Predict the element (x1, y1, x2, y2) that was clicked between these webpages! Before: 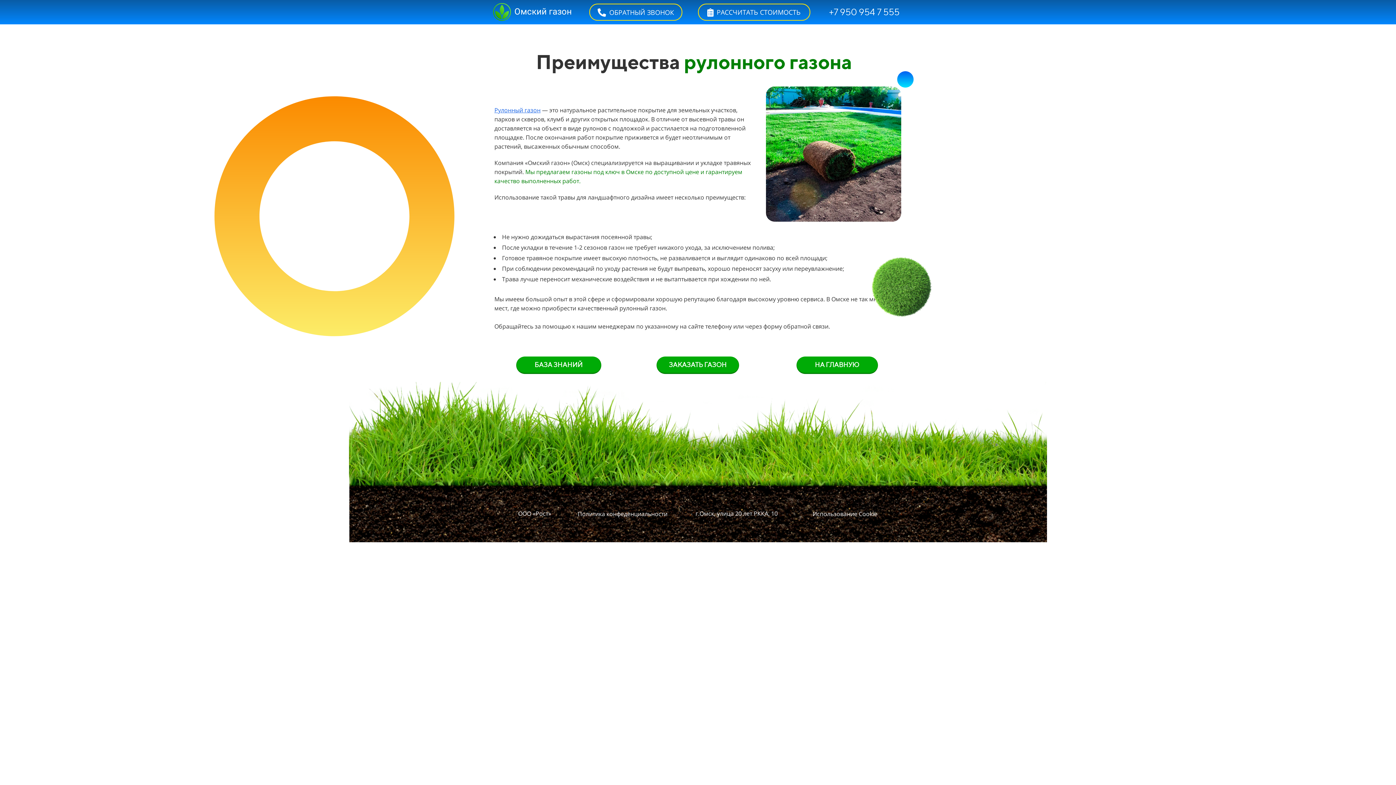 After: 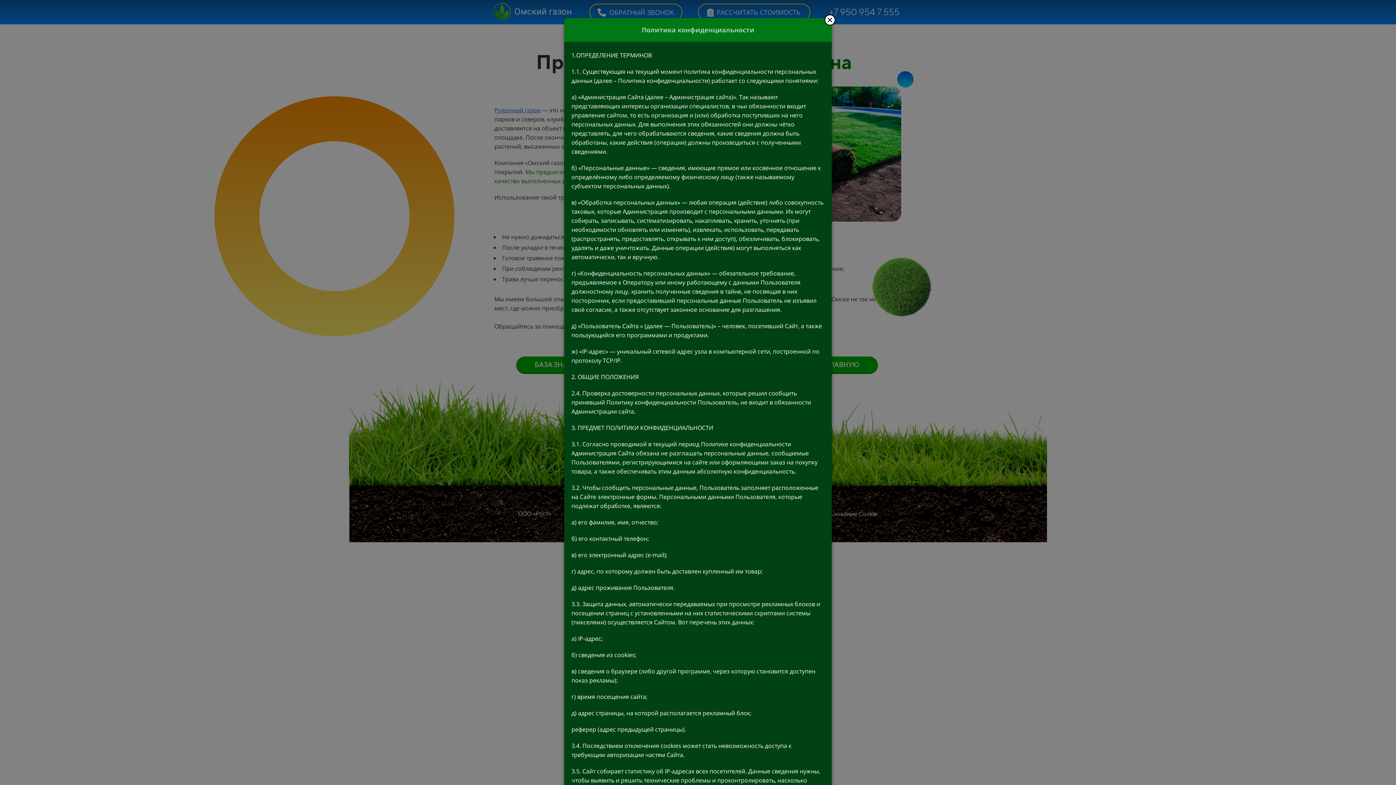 Action: label: Политика конфеденциальности bbox: (577, 510, 667, 518)